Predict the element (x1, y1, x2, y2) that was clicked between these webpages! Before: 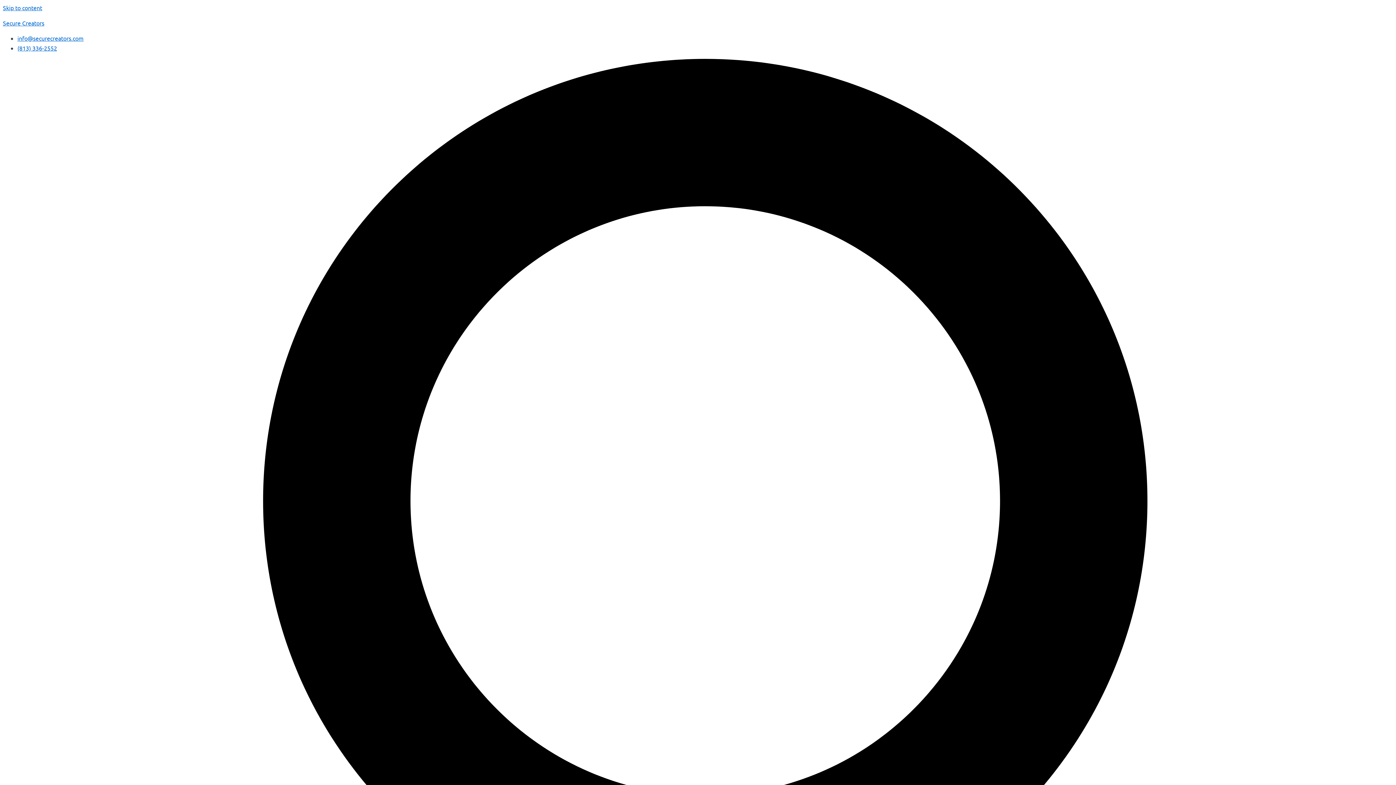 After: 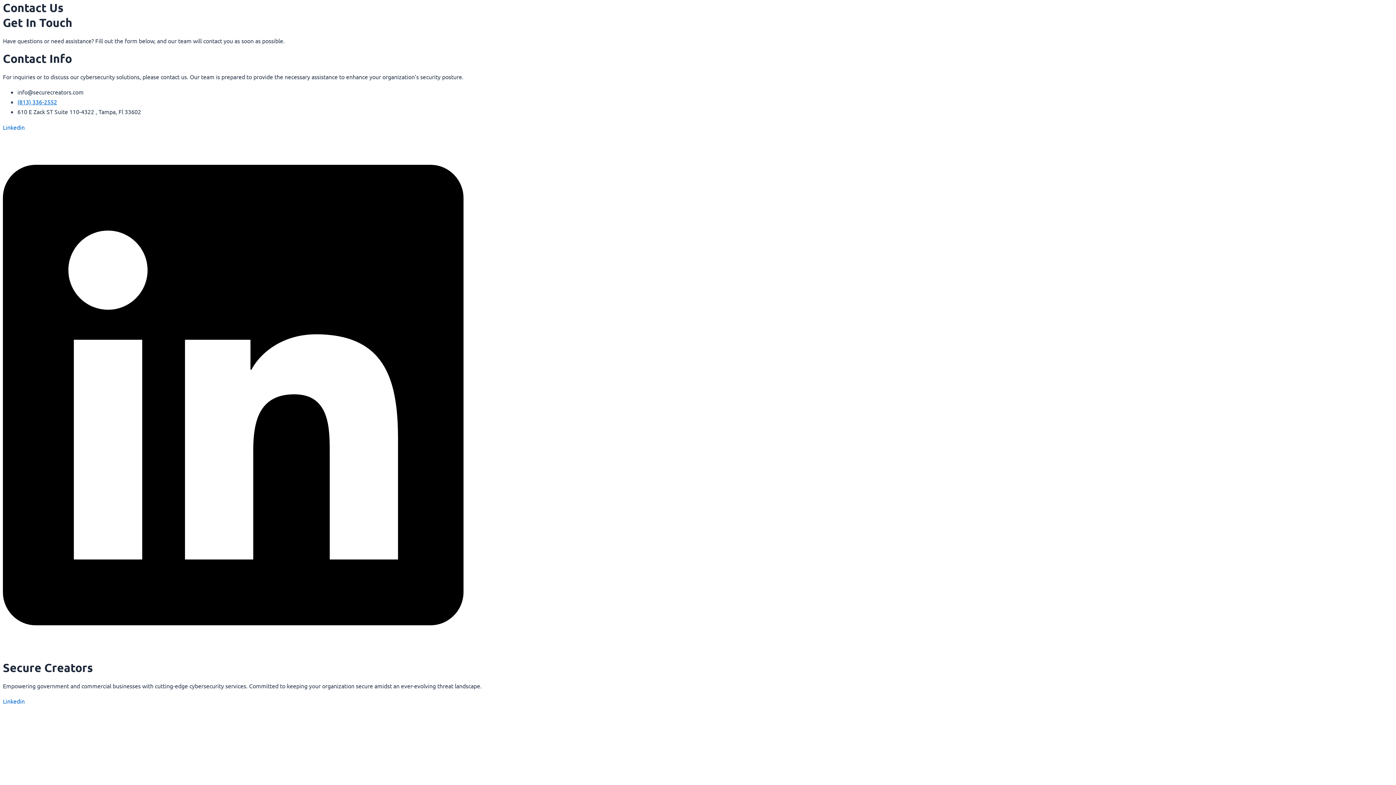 Action: label: Skip to content bbox: (2, 4, 42, 11)